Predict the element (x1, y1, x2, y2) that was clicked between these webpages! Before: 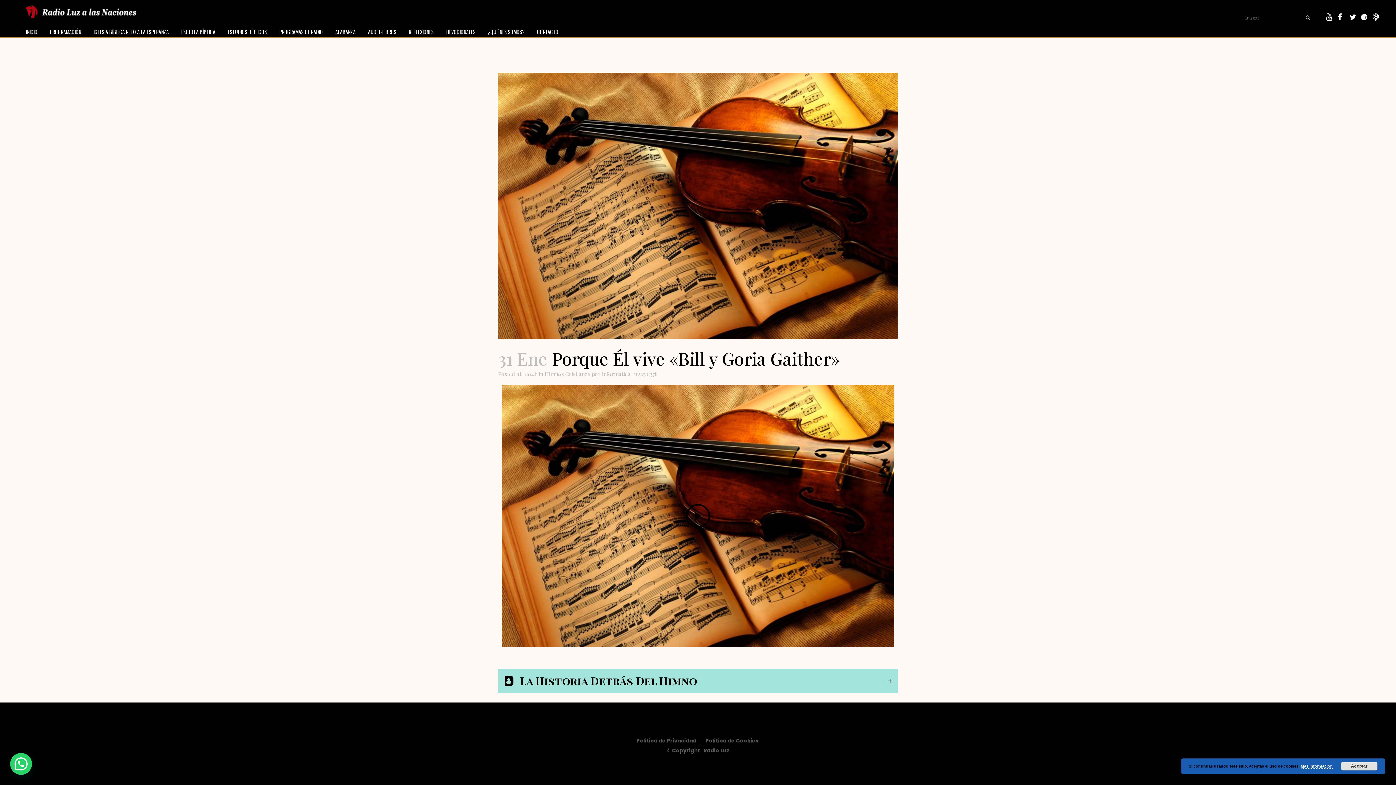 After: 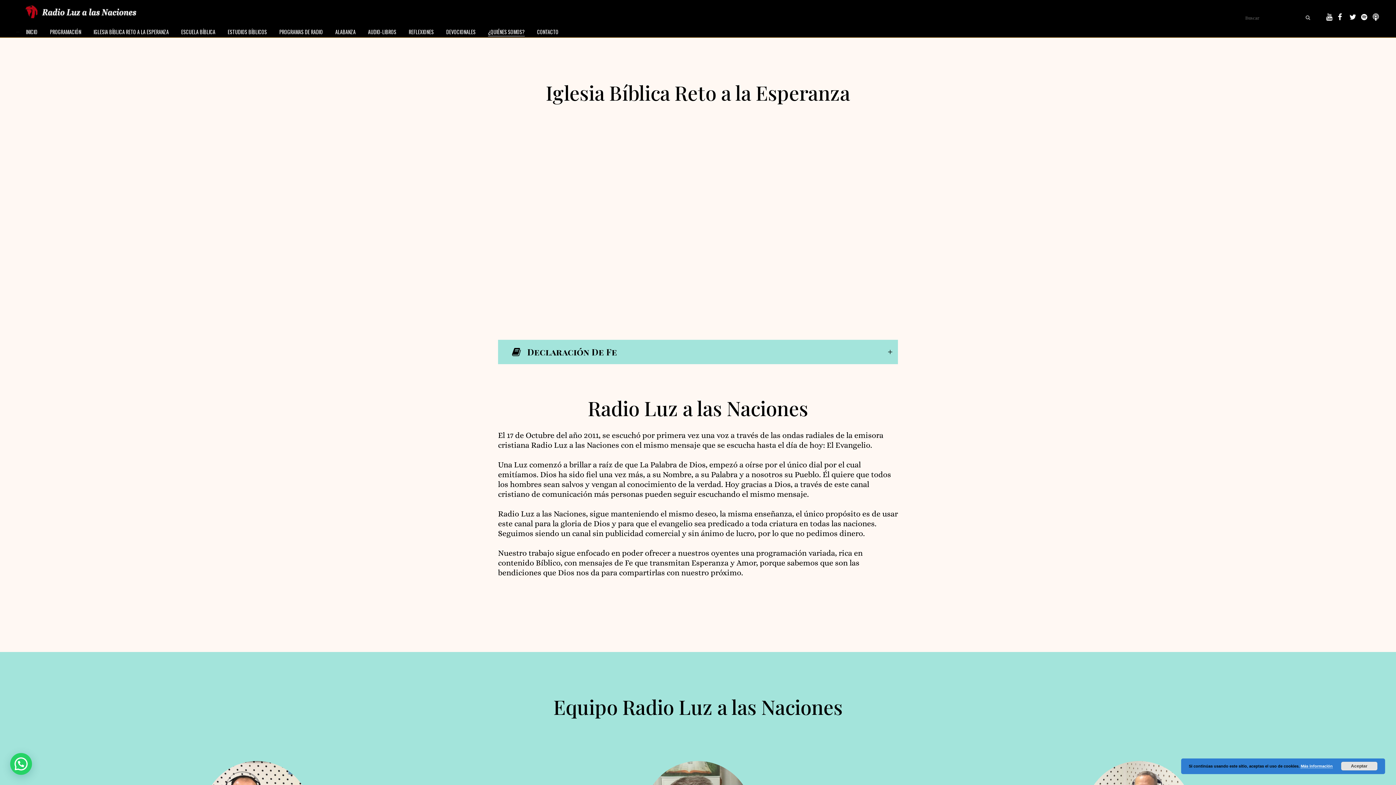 Action: label: ¿QUIÉNES SOMOS? bbox: (481, 26, 531, 37)